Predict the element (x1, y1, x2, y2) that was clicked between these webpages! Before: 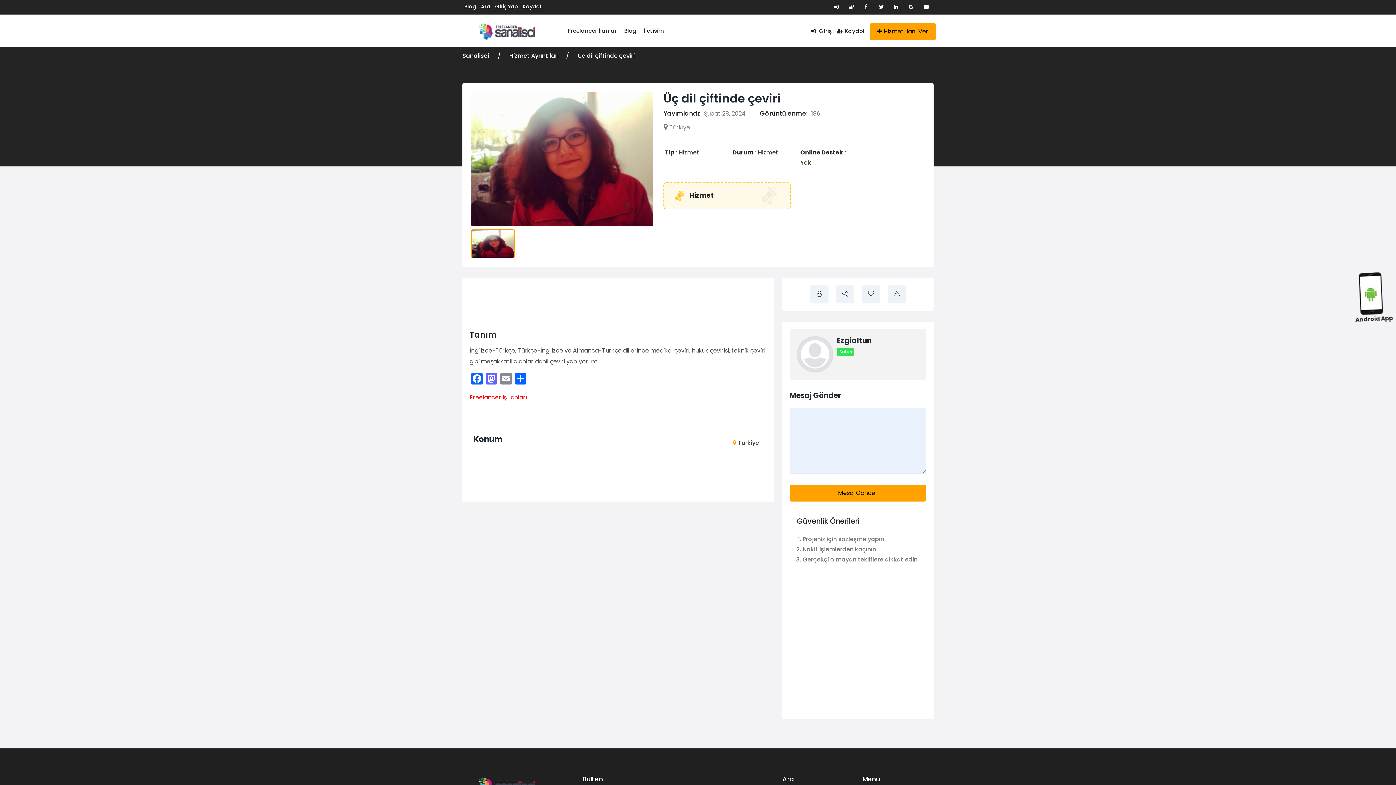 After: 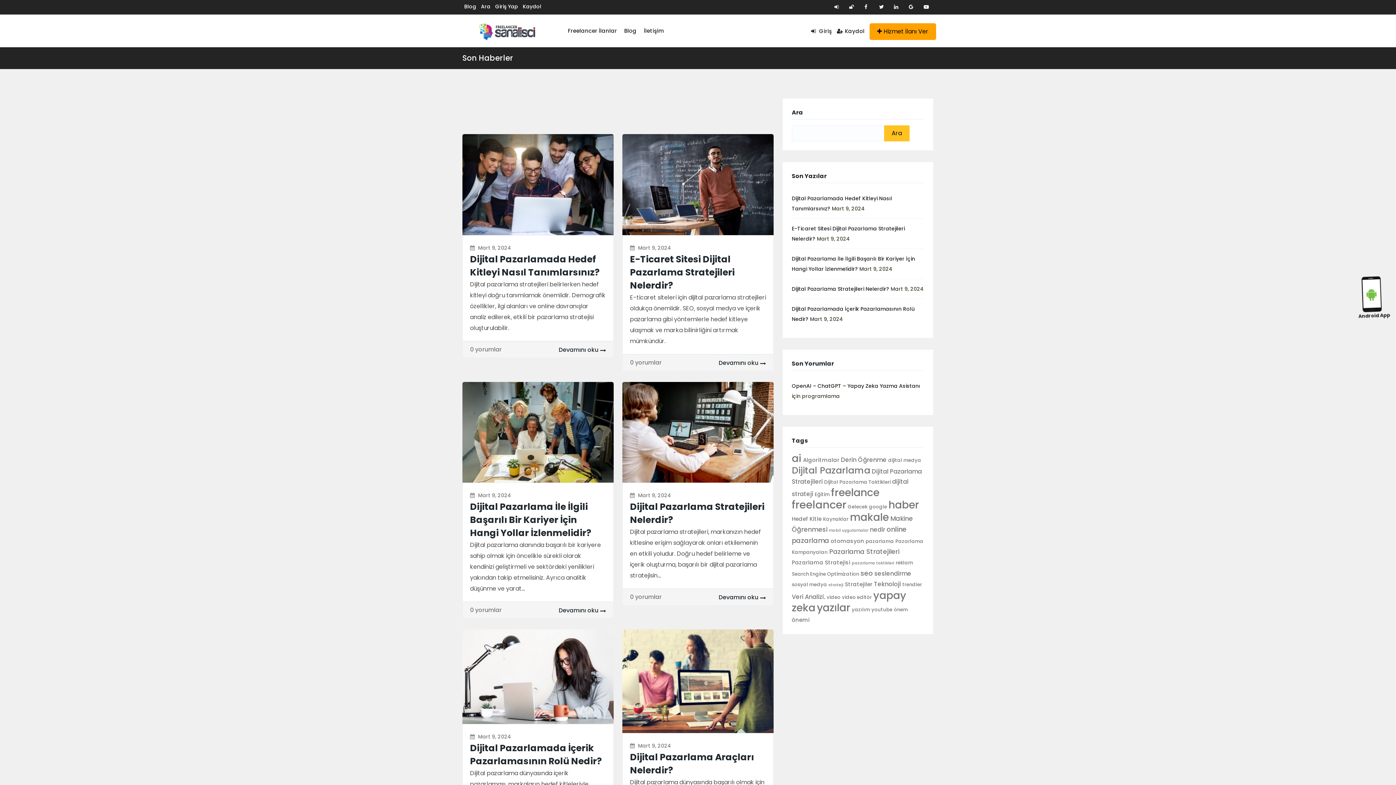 Action: bbox: (464, 2, 476, 10) label: Blog